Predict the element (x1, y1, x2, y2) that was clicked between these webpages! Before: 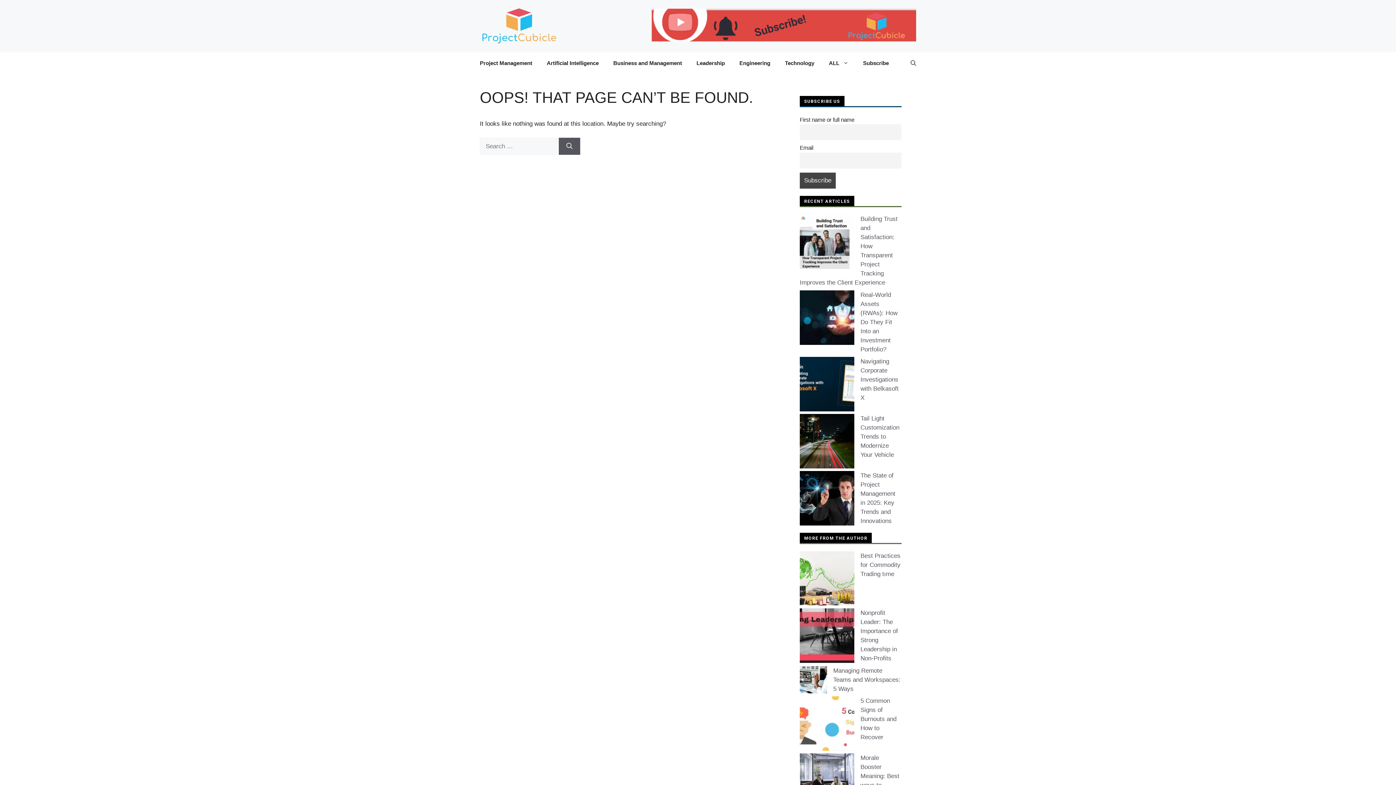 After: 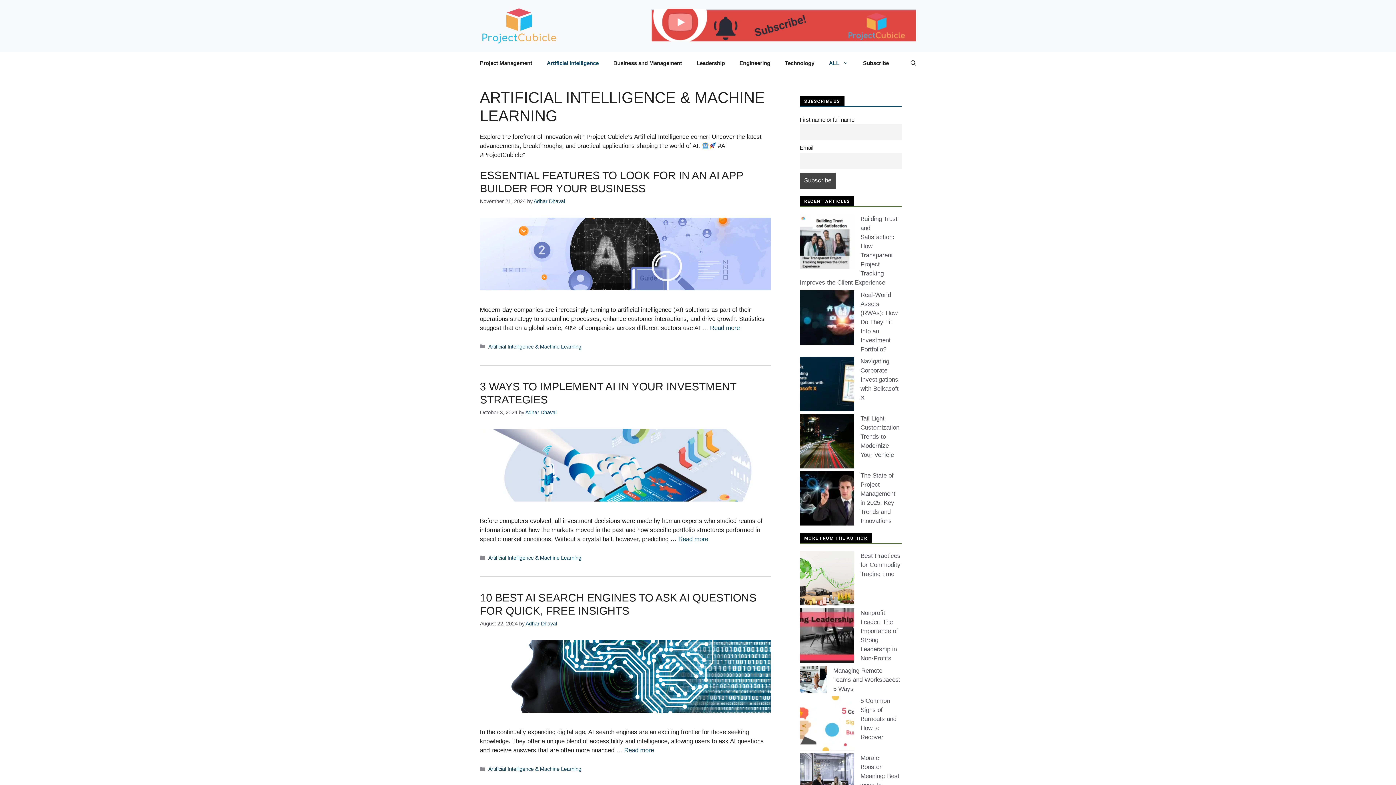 Action: label: Artificial Intelligence bbox: (539, 52, 606, 74)